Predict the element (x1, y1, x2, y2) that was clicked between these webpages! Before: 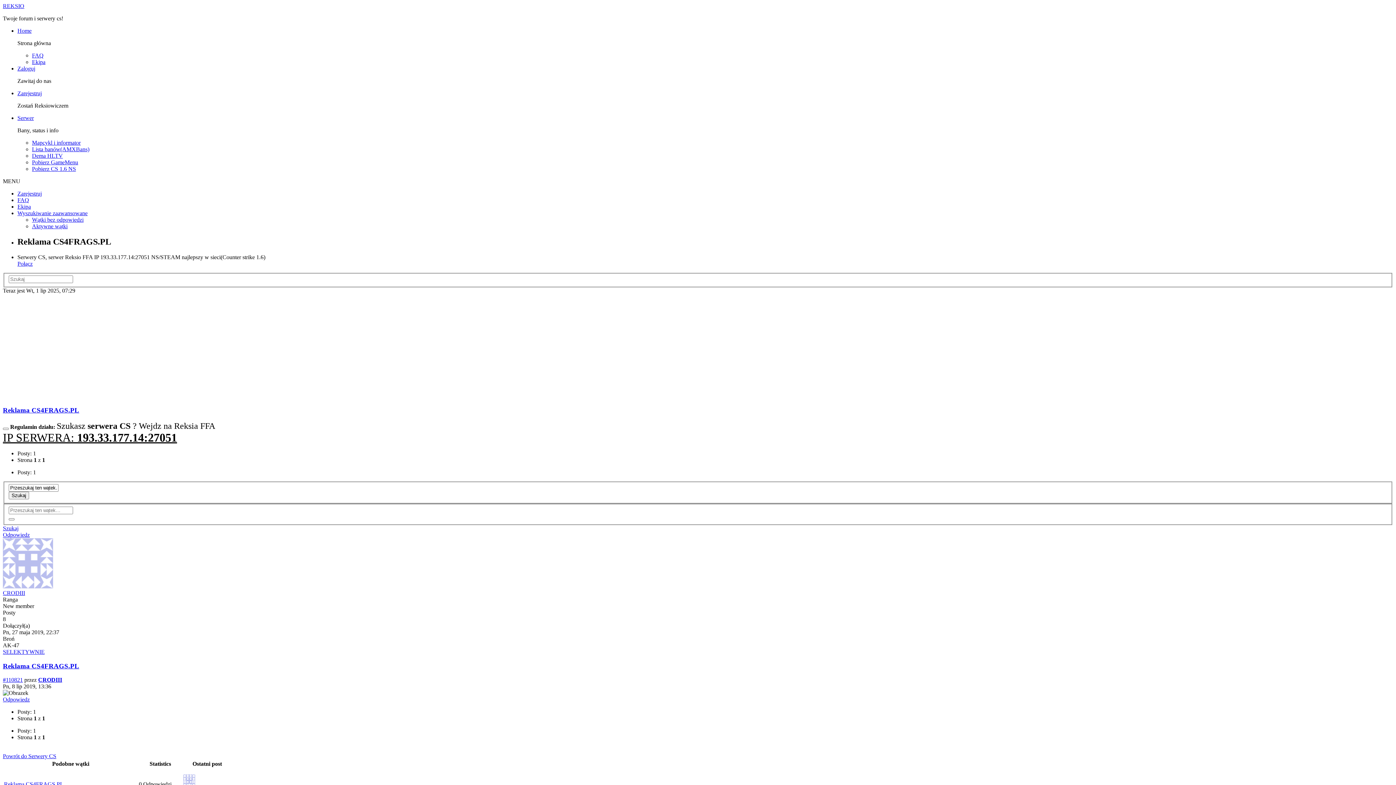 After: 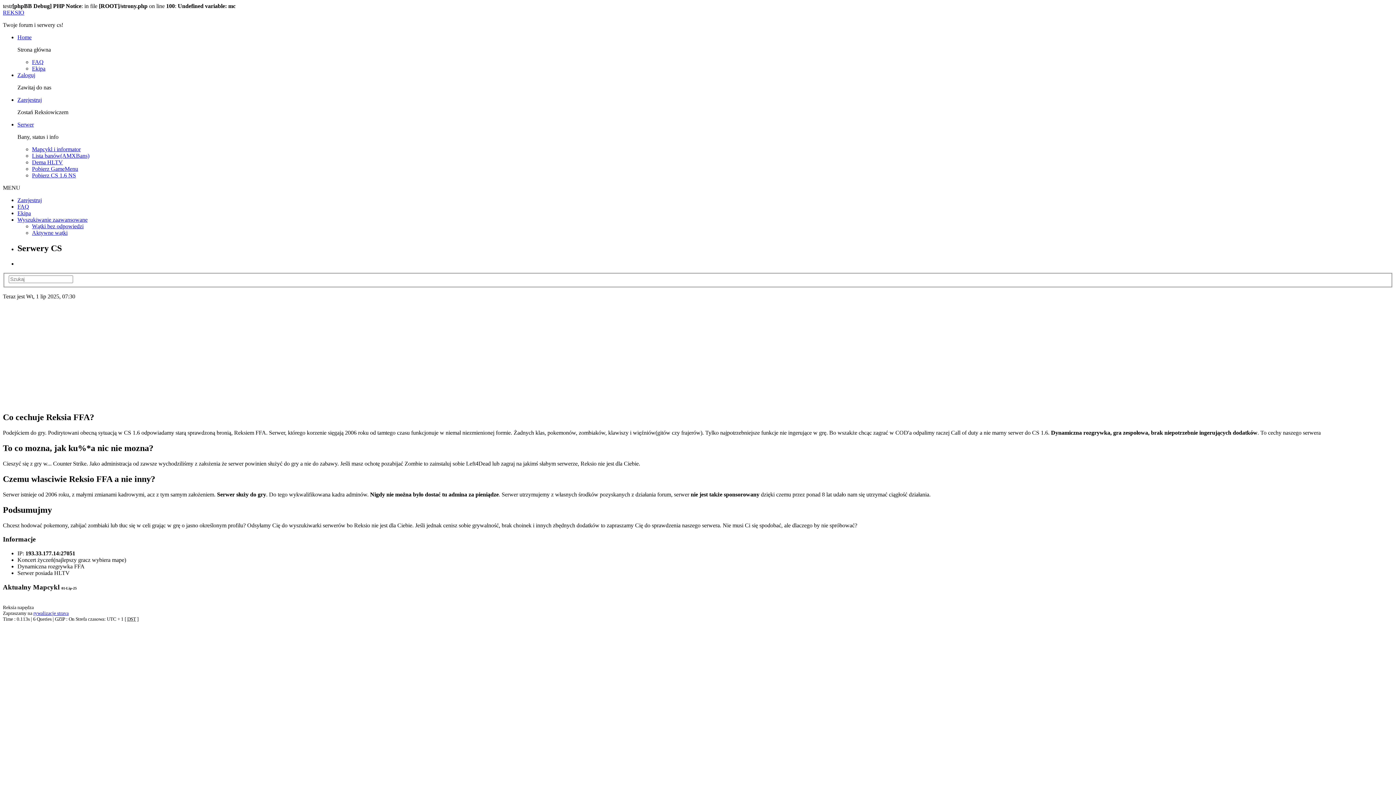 Action: label: Serwer bbox: (17, 114, 33, 121)